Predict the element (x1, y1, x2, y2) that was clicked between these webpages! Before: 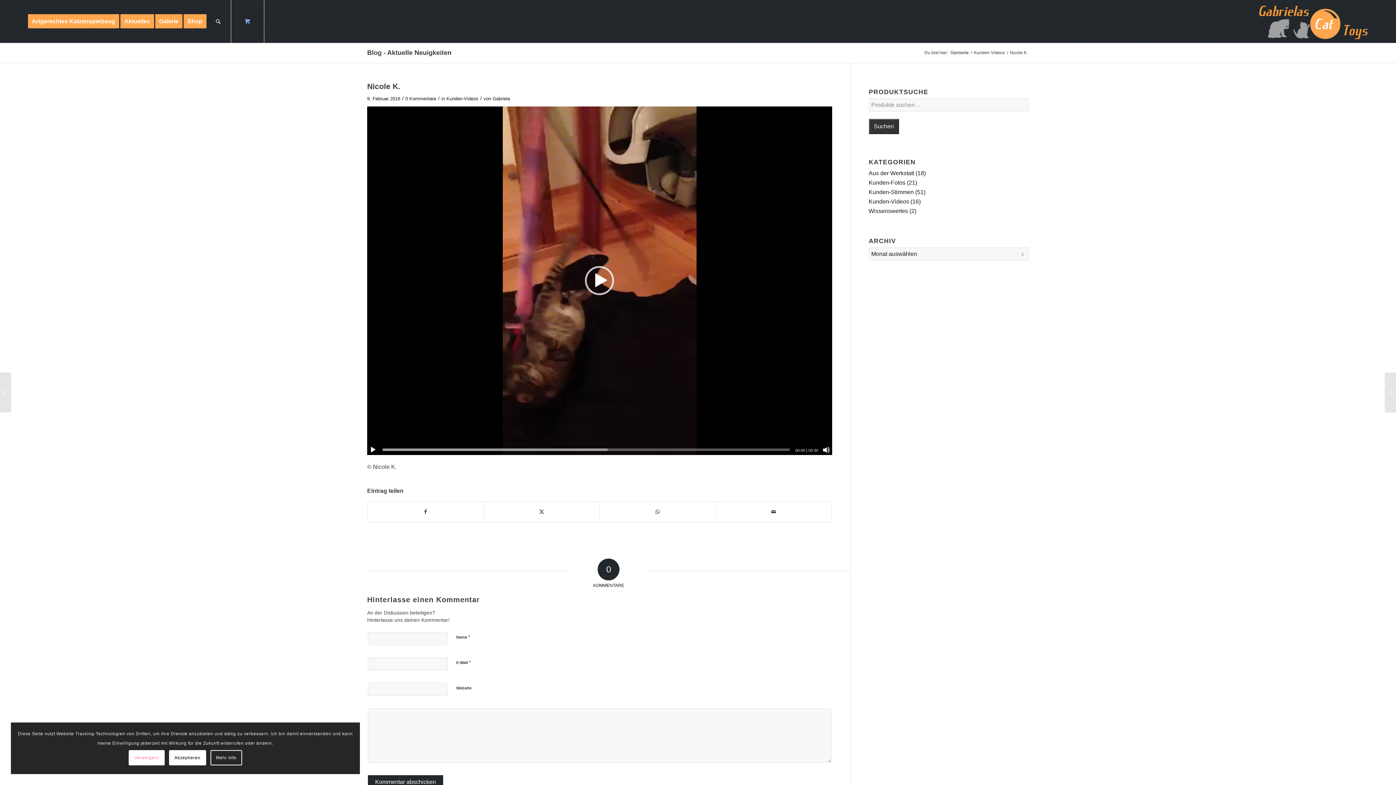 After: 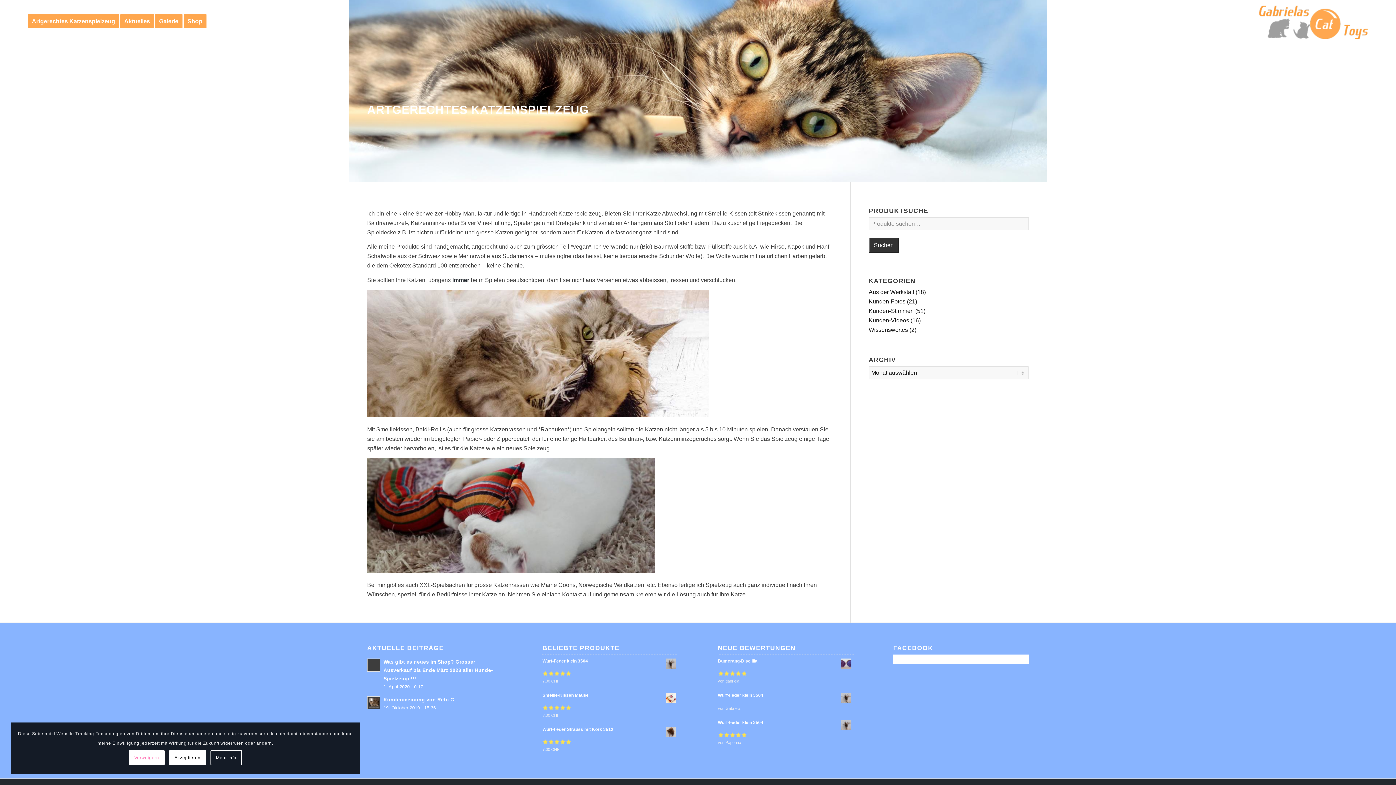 Action: label: Artgerechtes Katzenspielzeug bbox: (23, 0, 123, 42)